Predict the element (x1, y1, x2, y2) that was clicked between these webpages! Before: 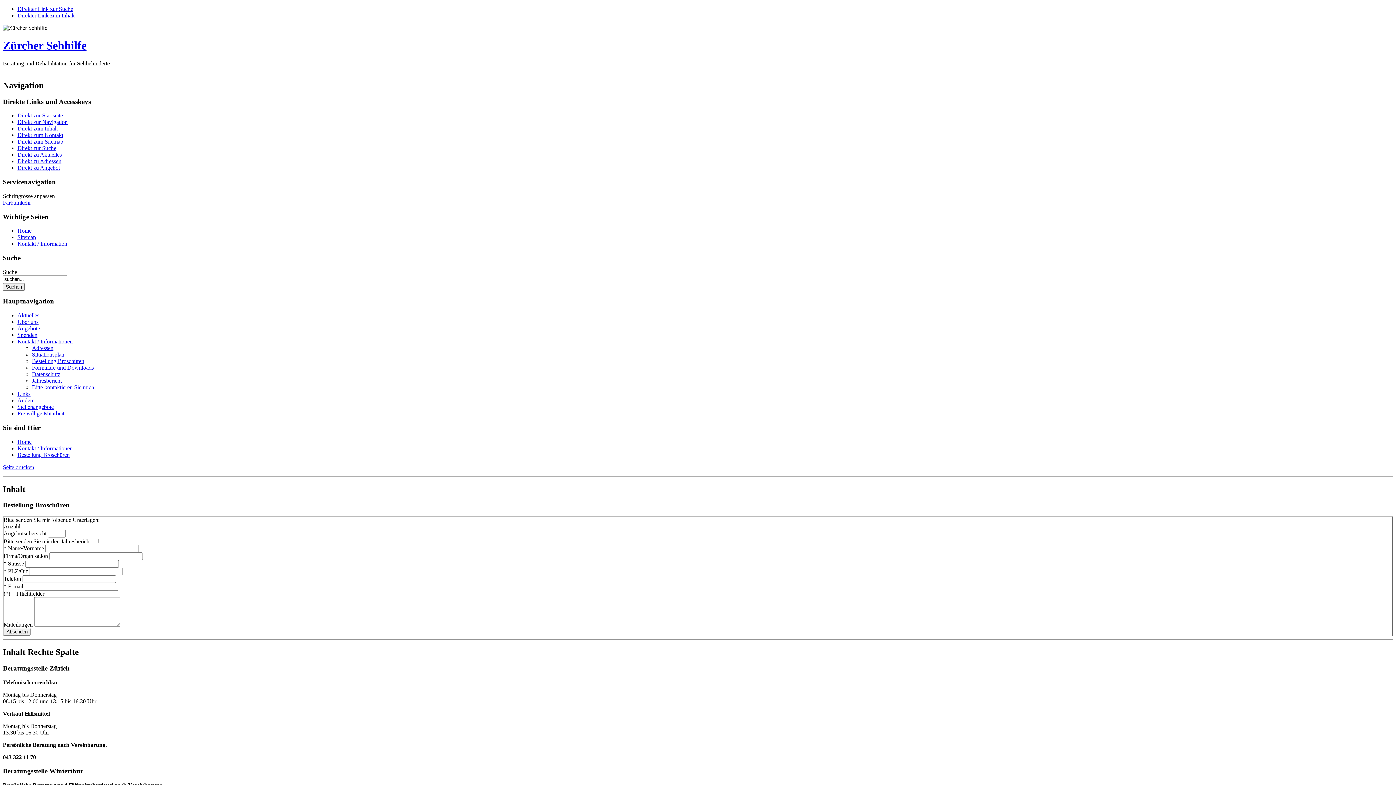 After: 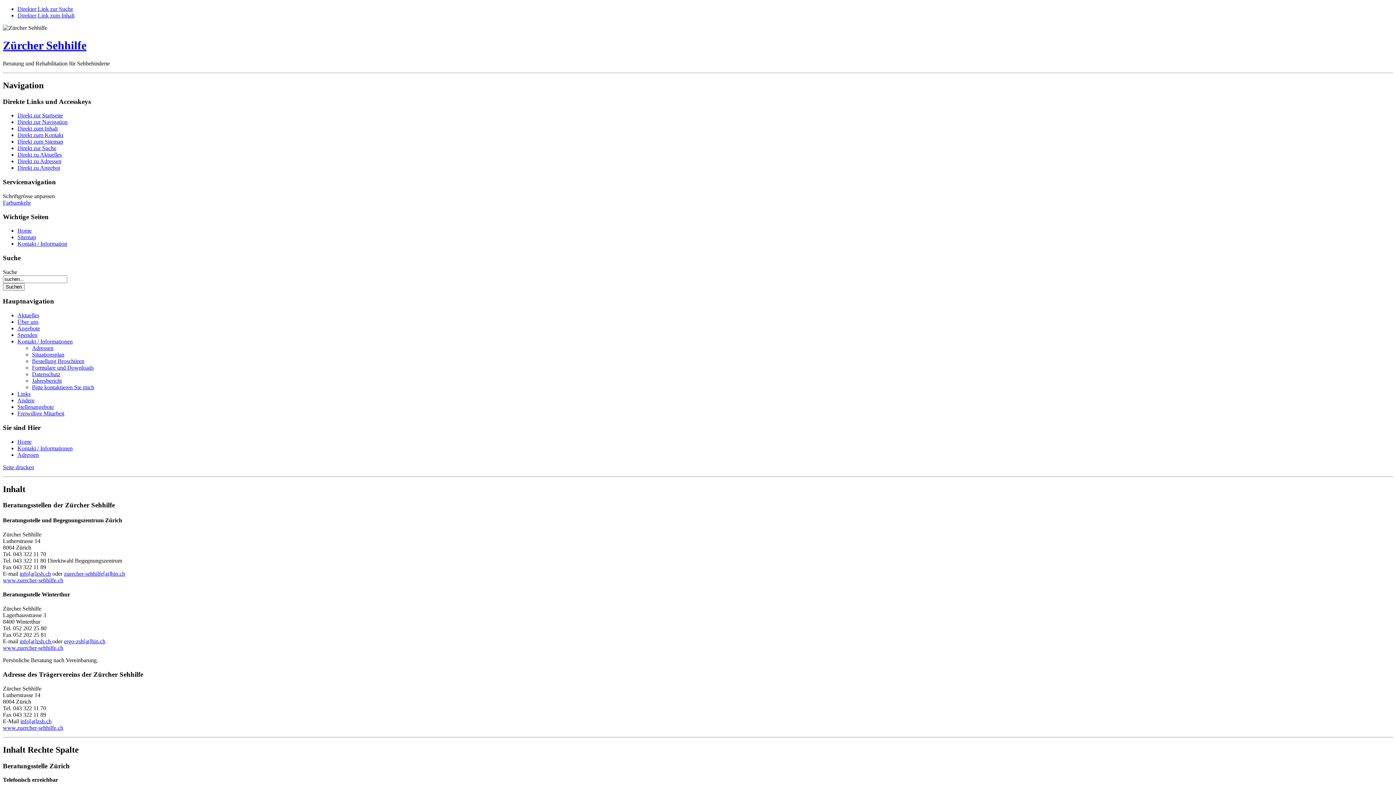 Action: bbox: (17, 240, 67, 247) label: Kontakt / Information